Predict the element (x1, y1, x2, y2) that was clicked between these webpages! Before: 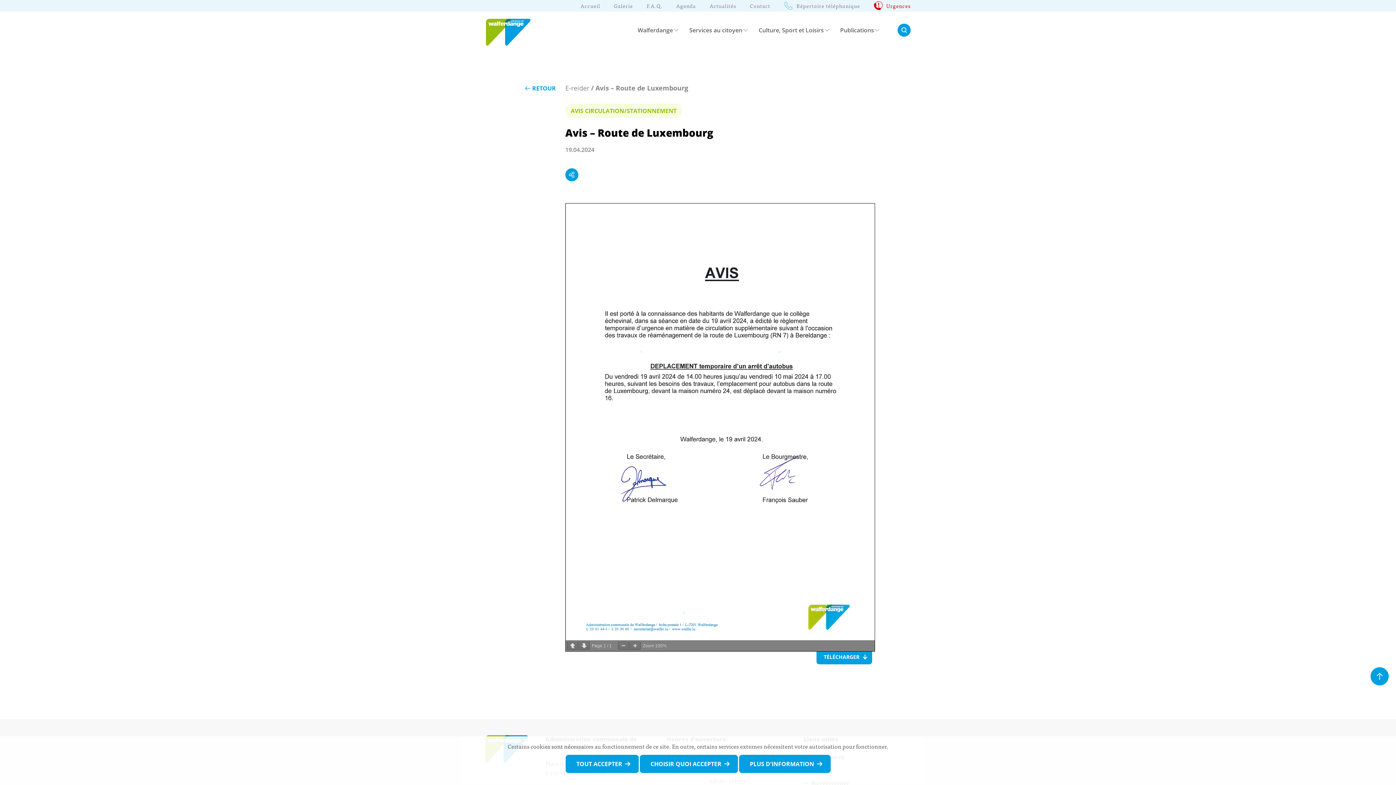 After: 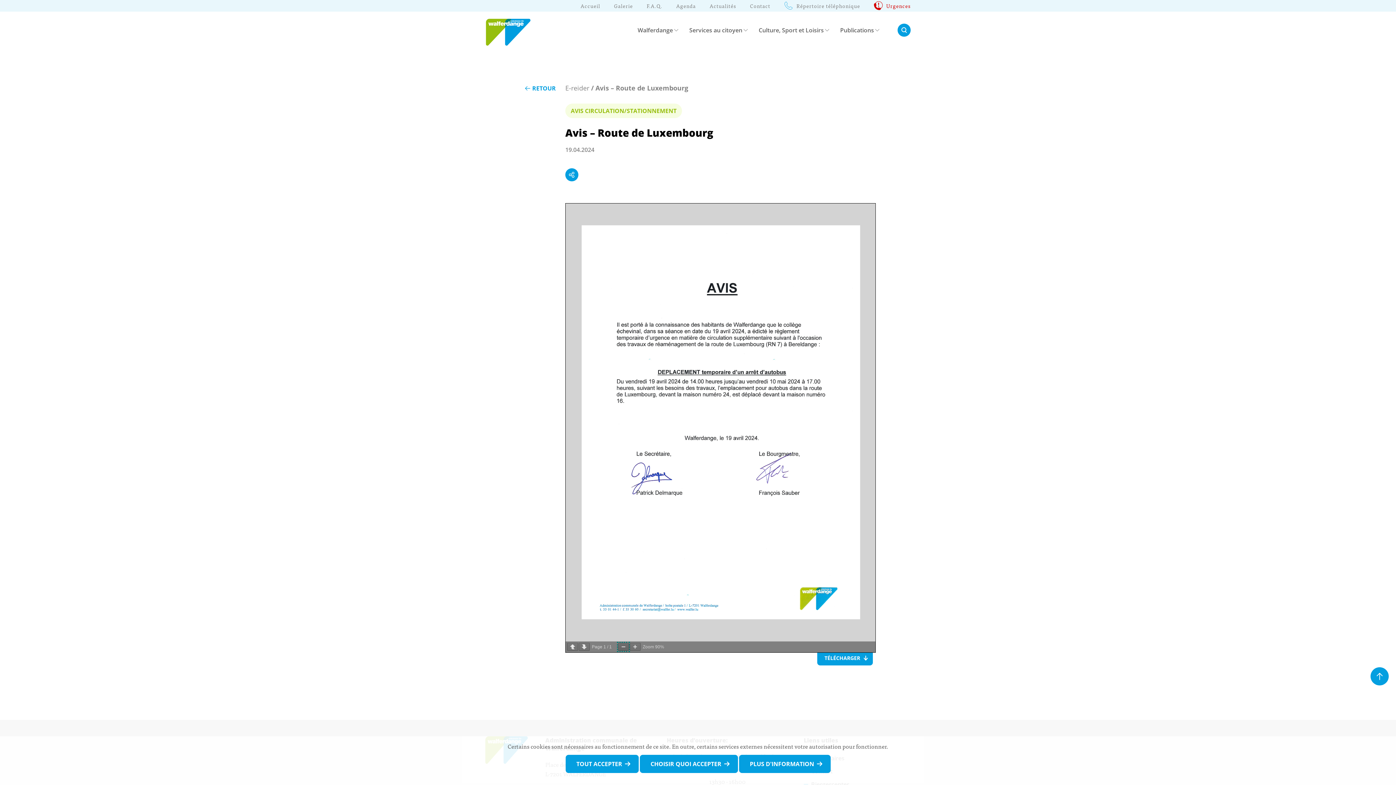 Action: bbox: (618, 642, 629, 650)